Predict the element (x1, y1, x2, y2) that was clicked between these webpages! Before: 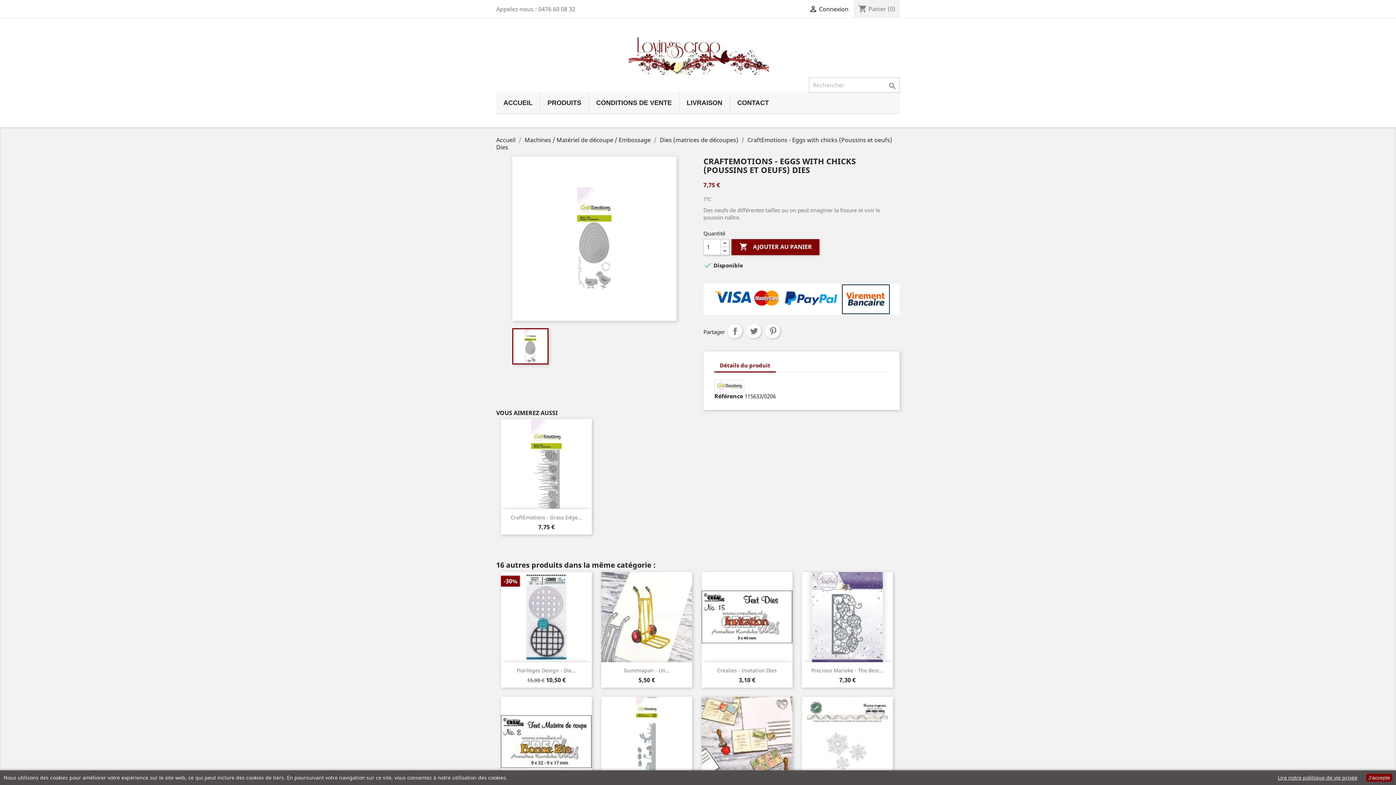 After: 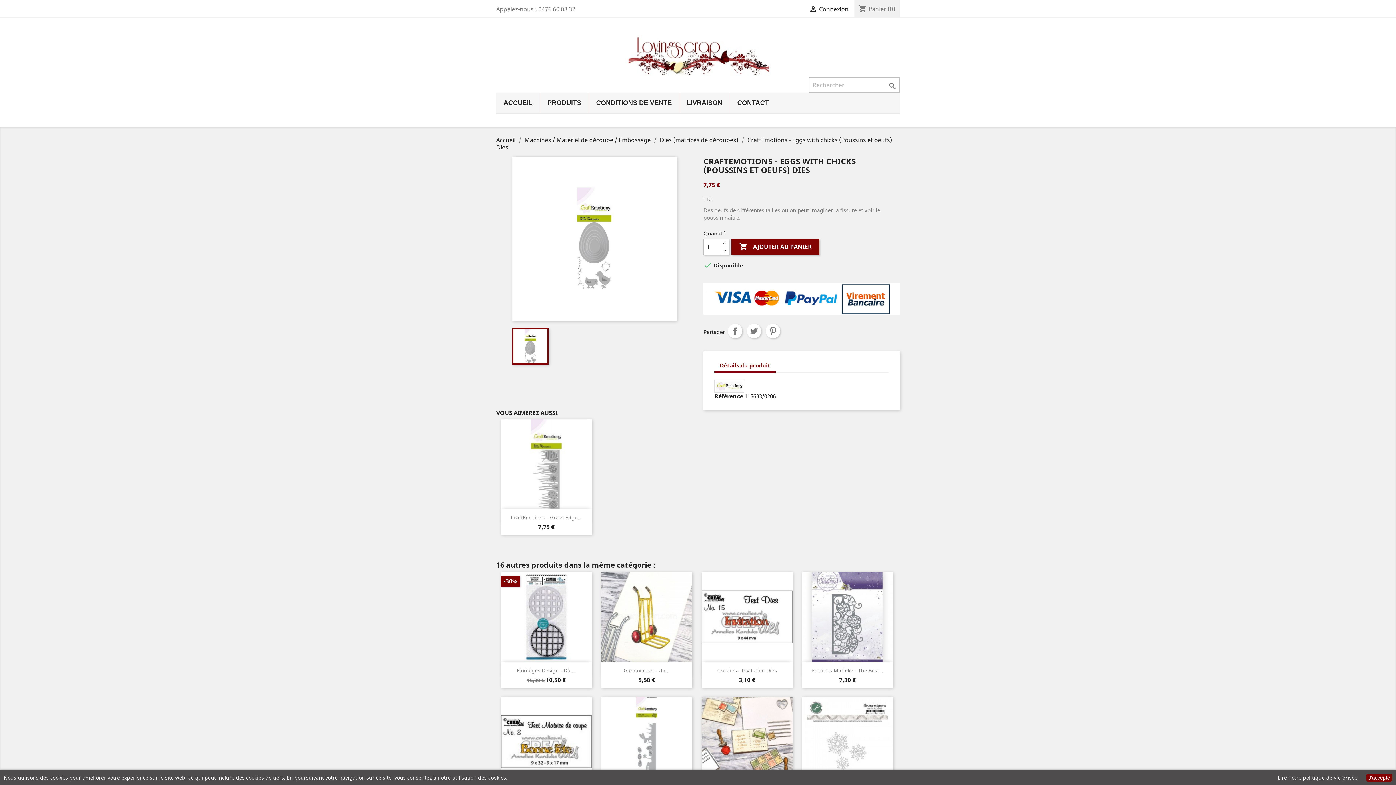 Action: bbox: (714, 359, 776, 372) label: Détails du produit